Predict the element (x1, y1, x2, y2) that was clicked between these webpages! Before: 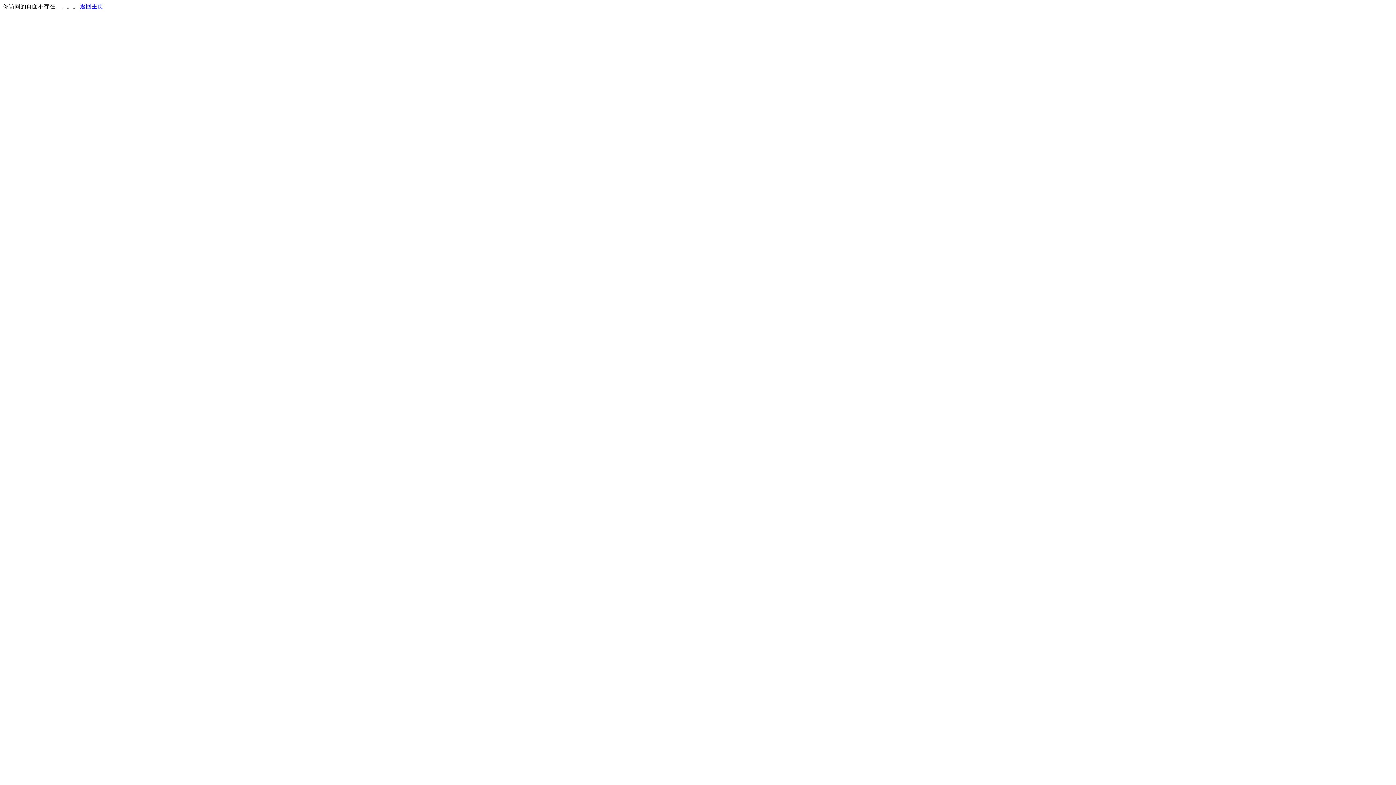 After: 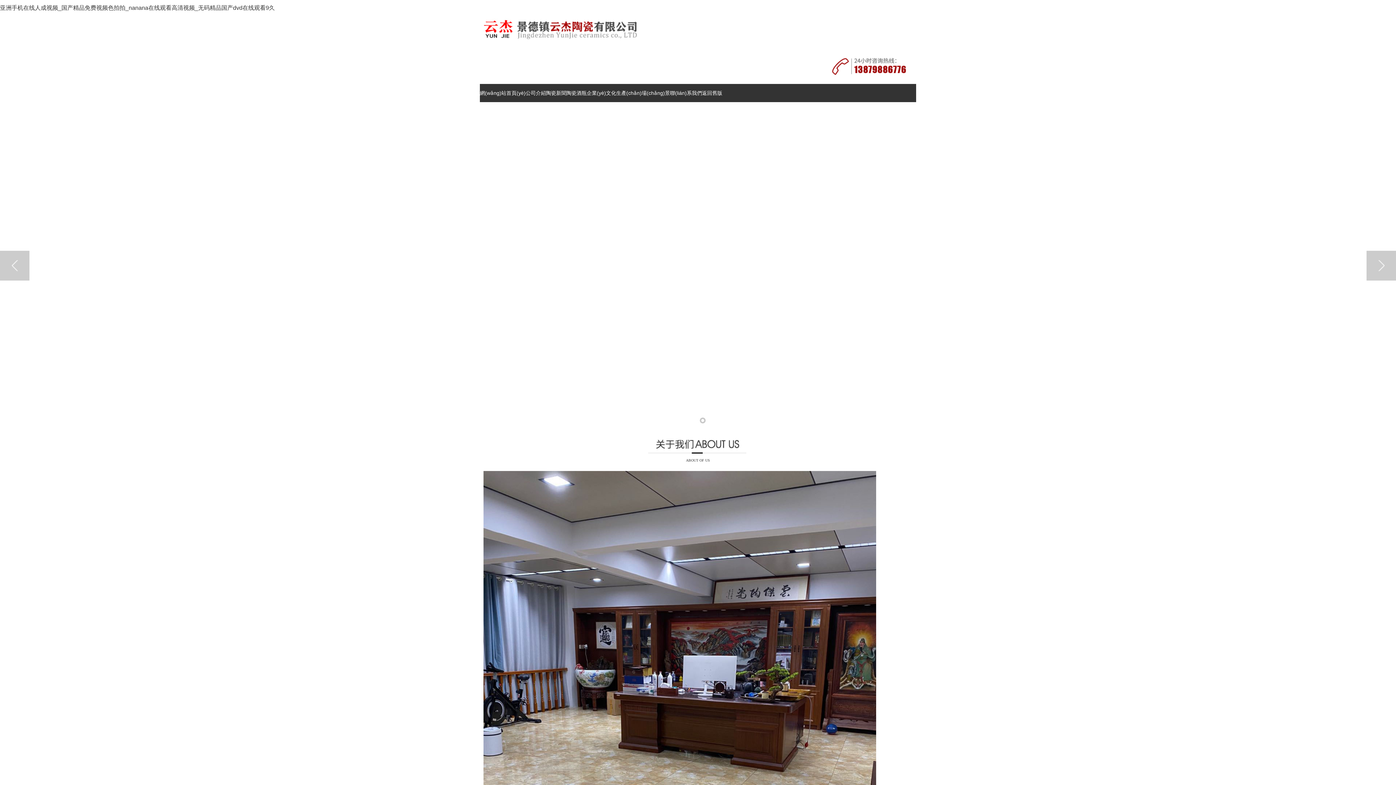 Action: label: 返回主页 bbox: (80, 3, 103, 9)